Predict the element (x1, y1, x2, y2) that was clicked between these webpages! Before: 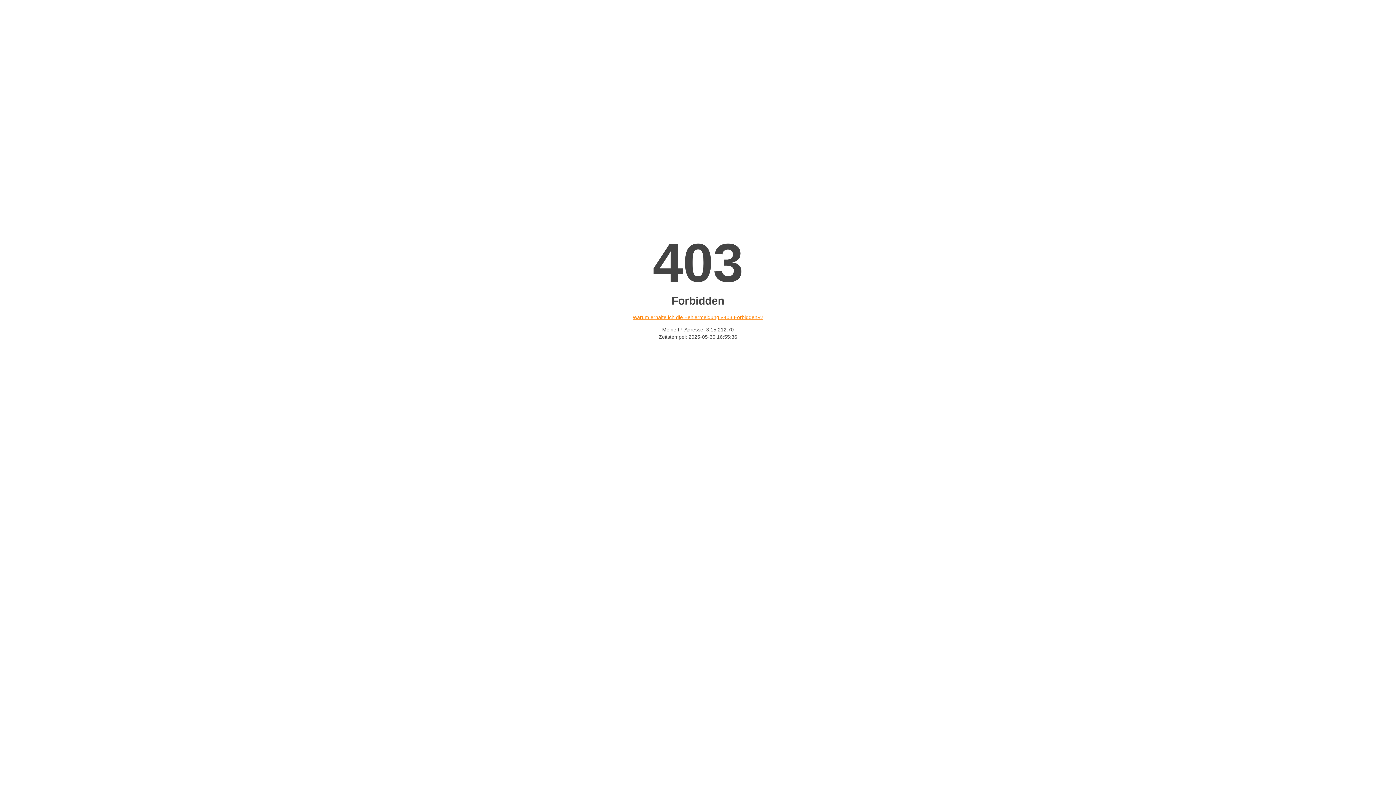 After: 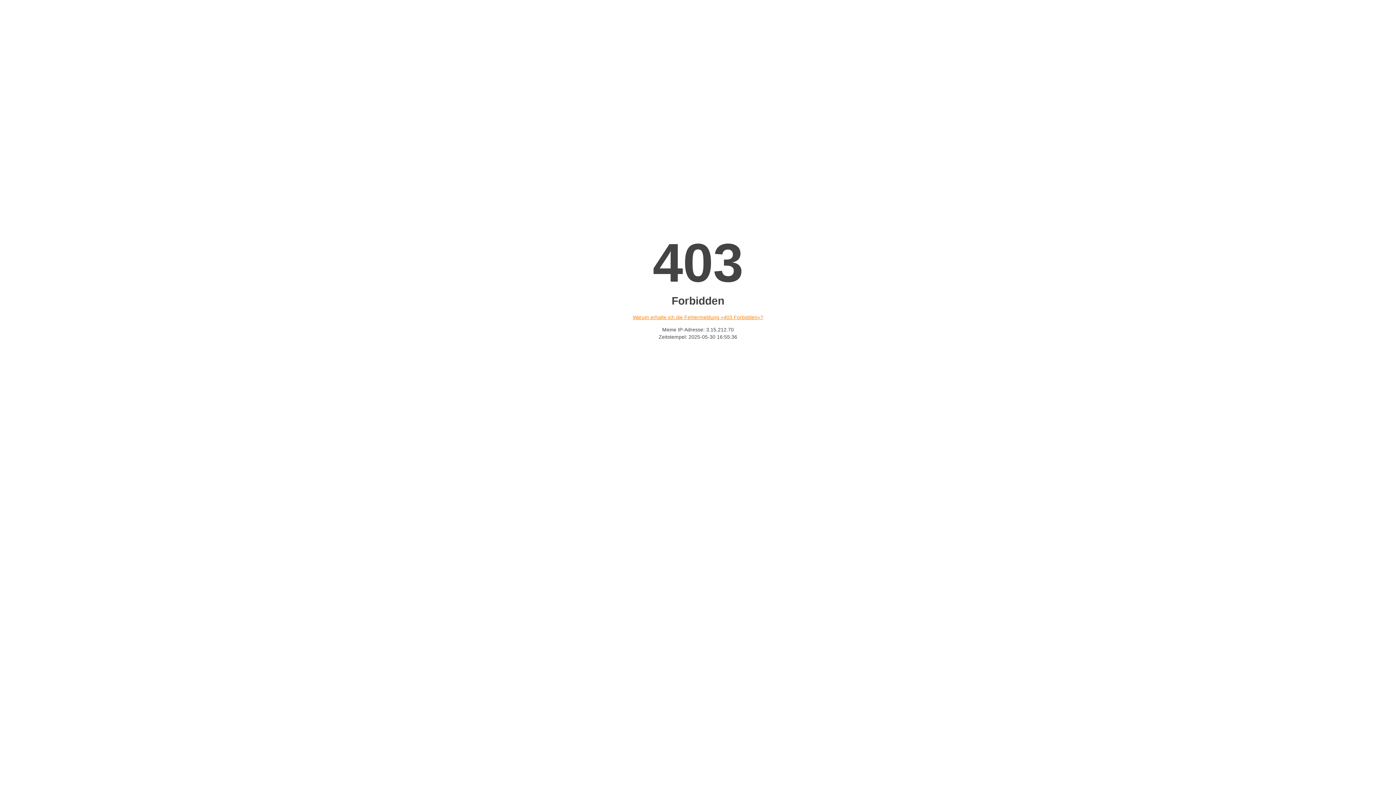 Action: label: Warum erhalte ich die Fehlermeldung «403 Forbidden»? bbox: (632, 314, 763, 320)